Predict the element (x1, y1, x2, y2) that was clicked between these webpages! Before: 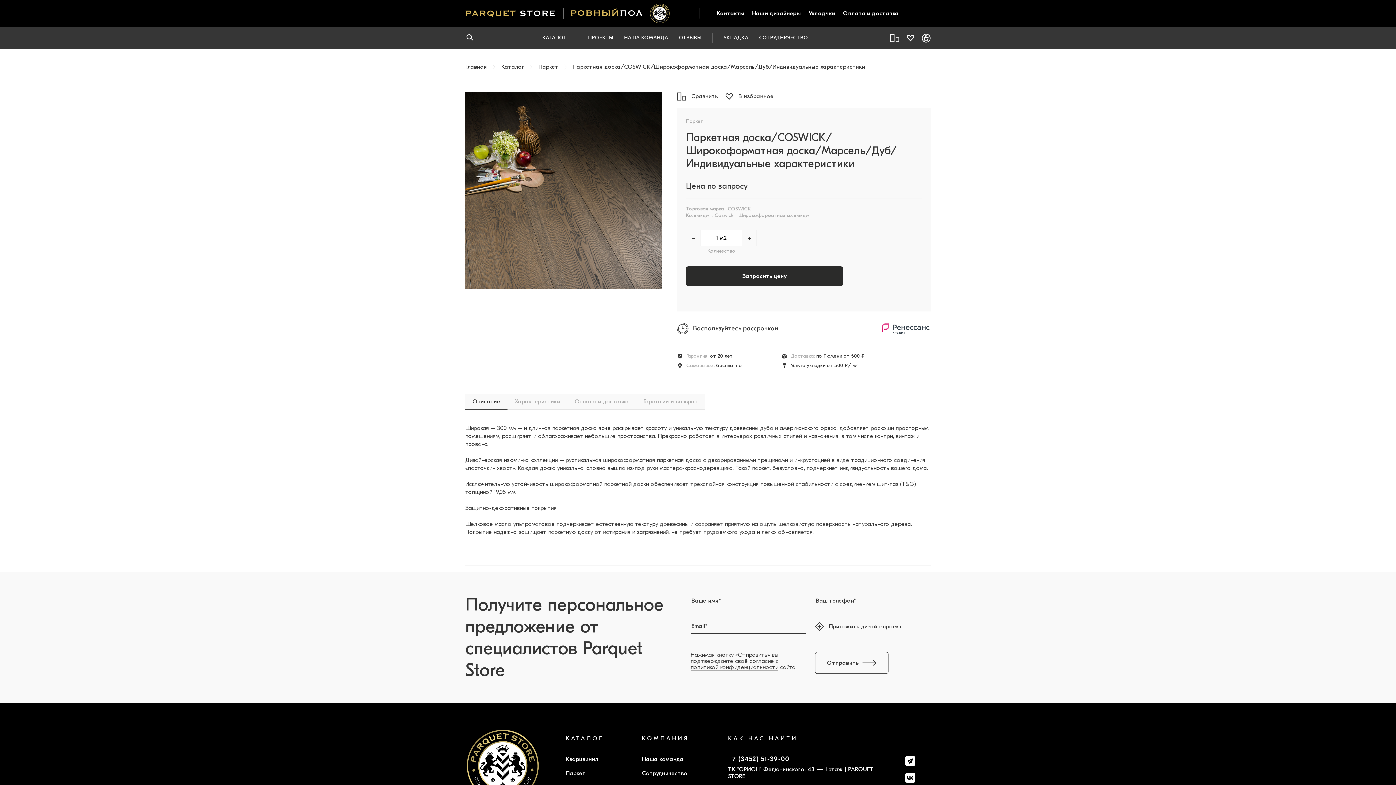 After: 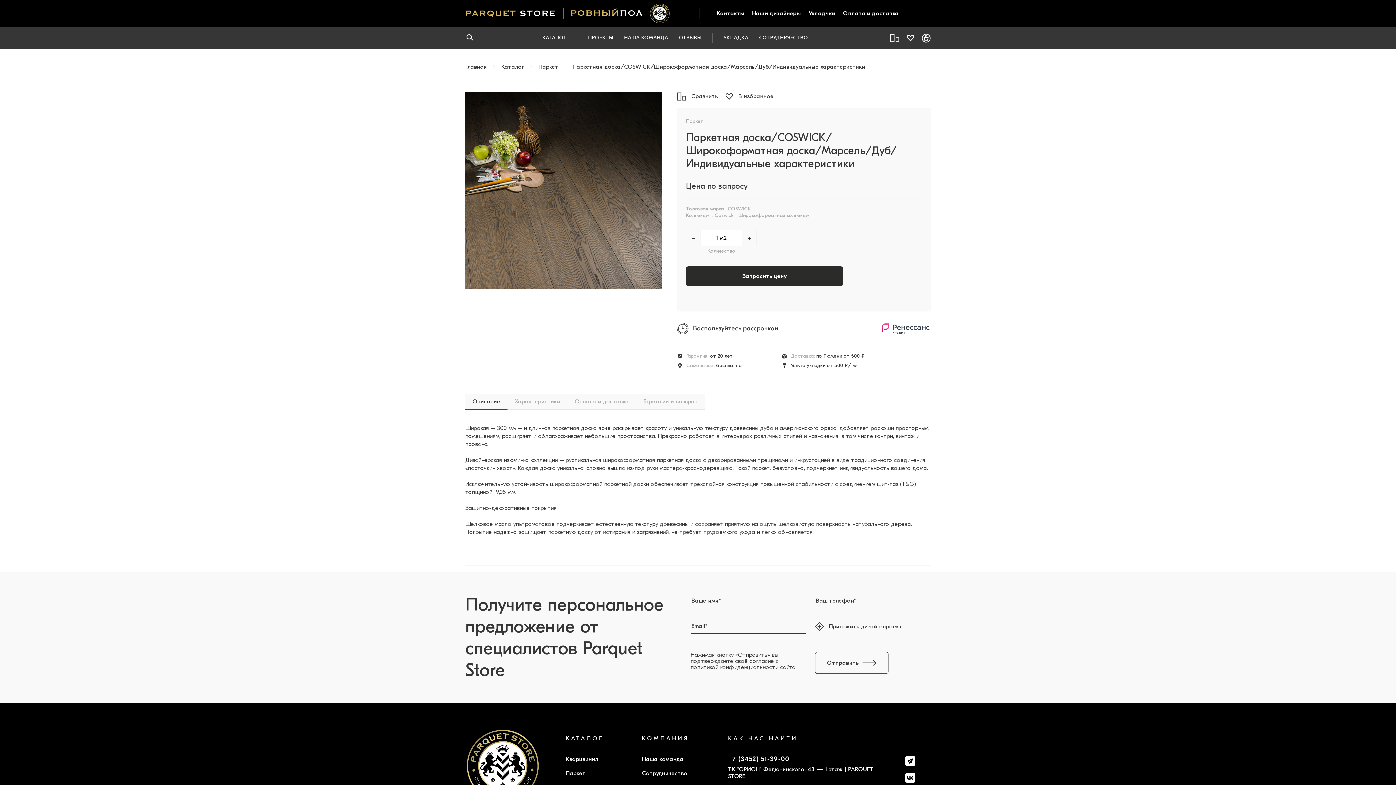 Action: label: политикой конфиденциальности bbox: (690, 664, 778, 671)